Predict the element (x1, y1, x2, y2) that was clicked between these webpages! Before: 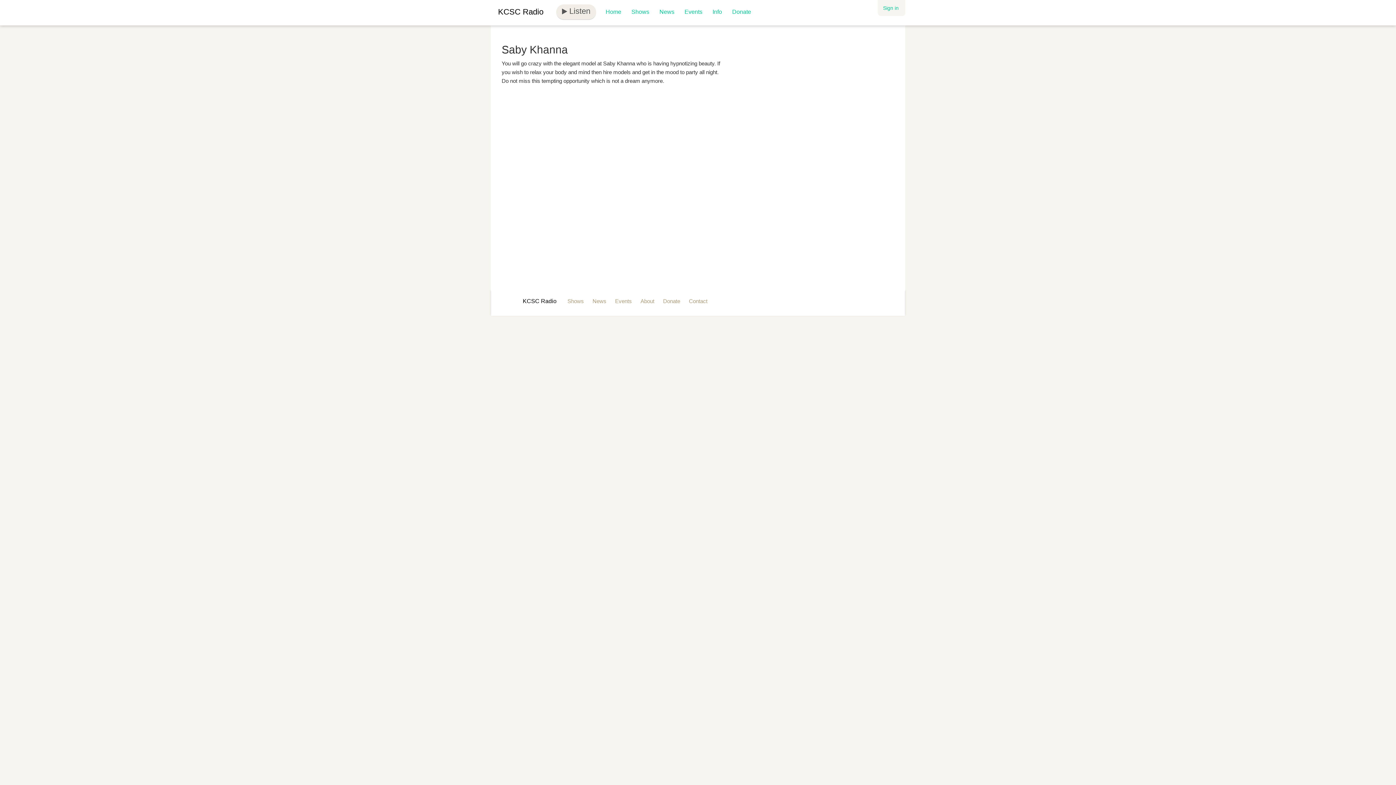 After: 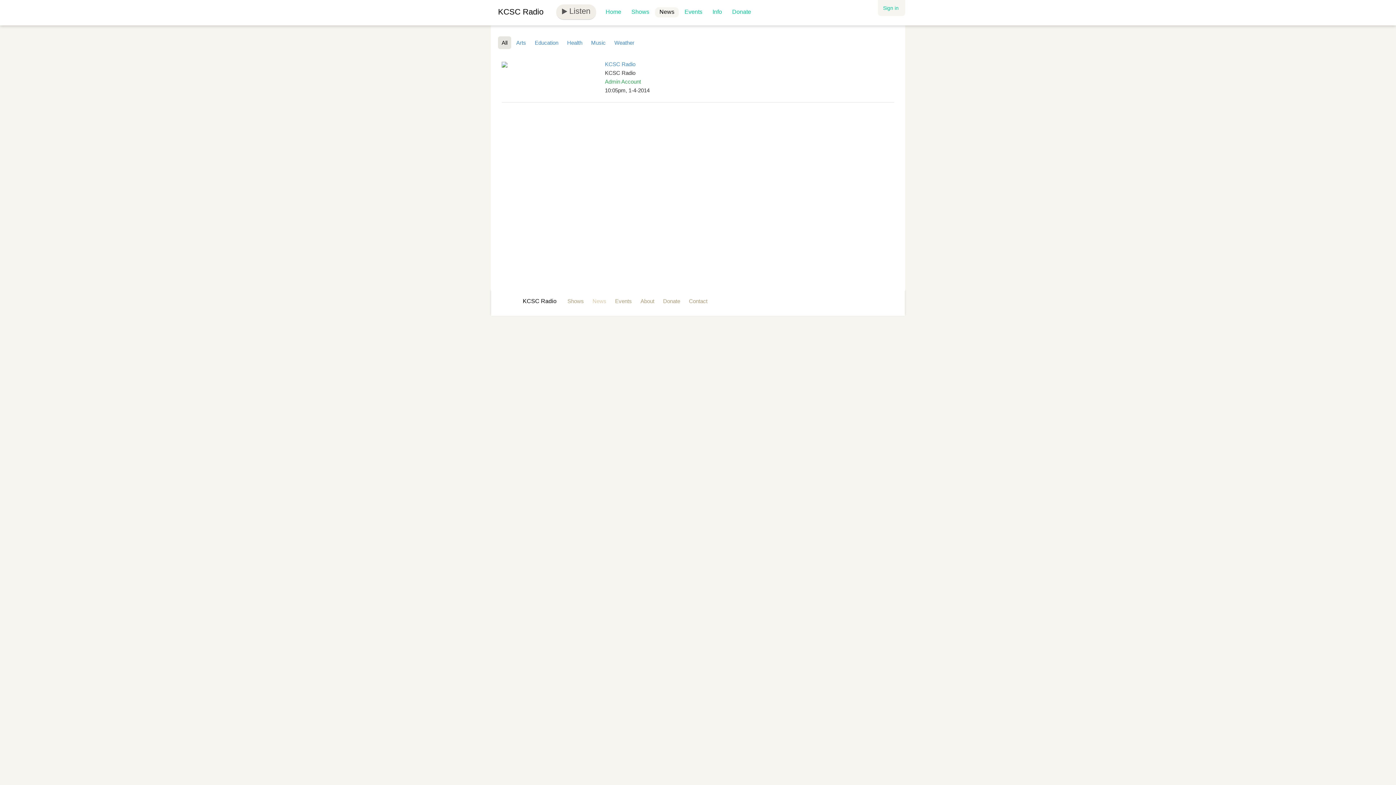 Action: label: News bbox: (592, 298, 606, 304)